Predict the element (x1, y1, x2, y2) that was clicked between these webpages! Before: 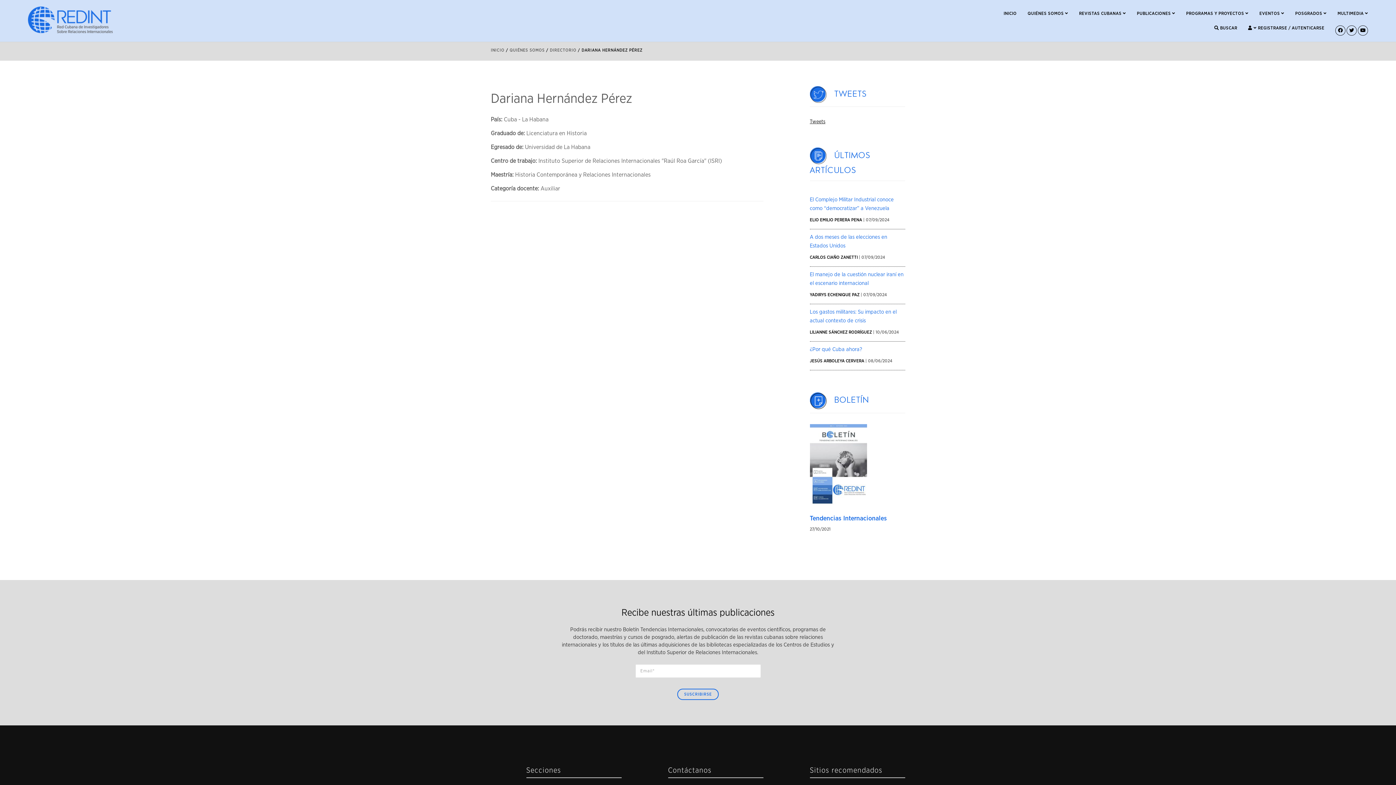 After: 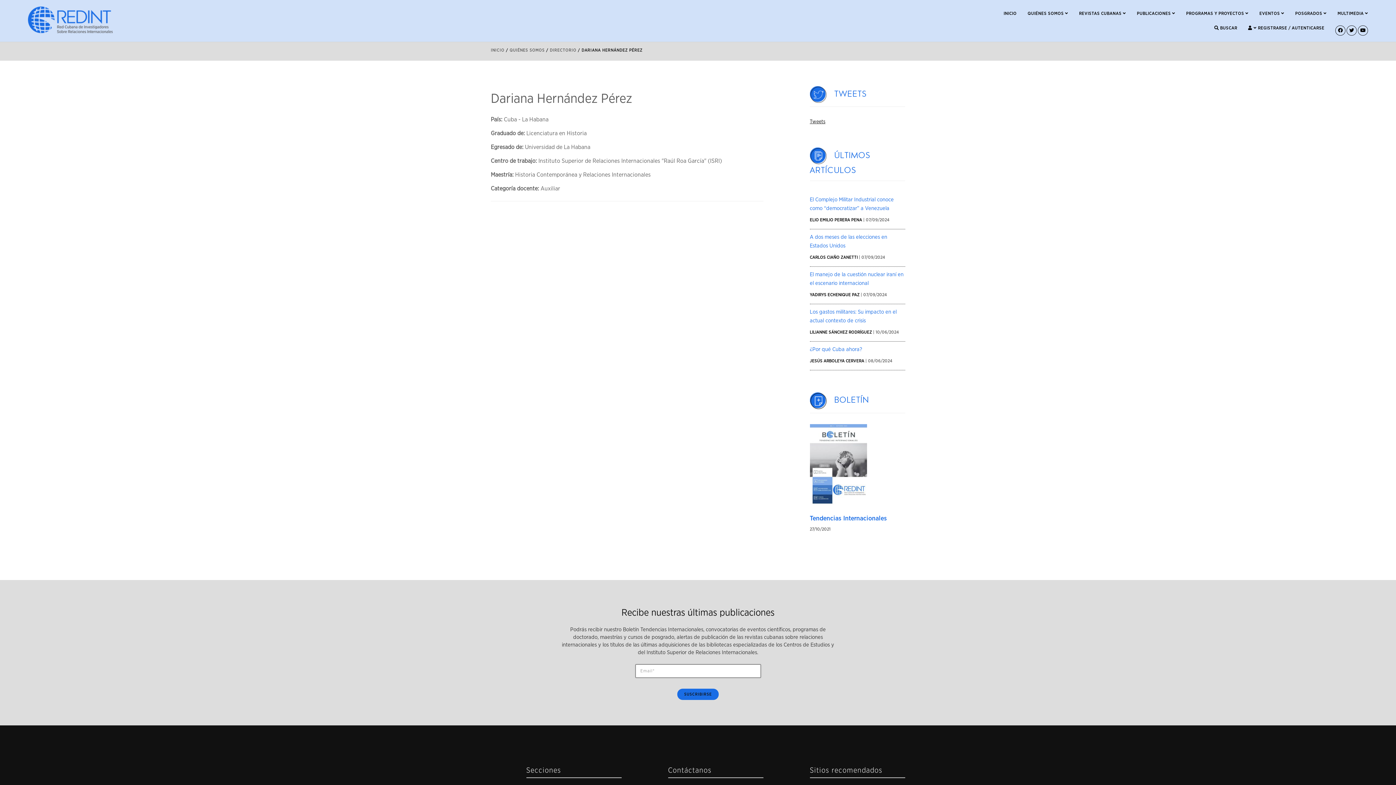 Action: label: SUSCRIBIRSE bbox: (677, 689, 718, 700)